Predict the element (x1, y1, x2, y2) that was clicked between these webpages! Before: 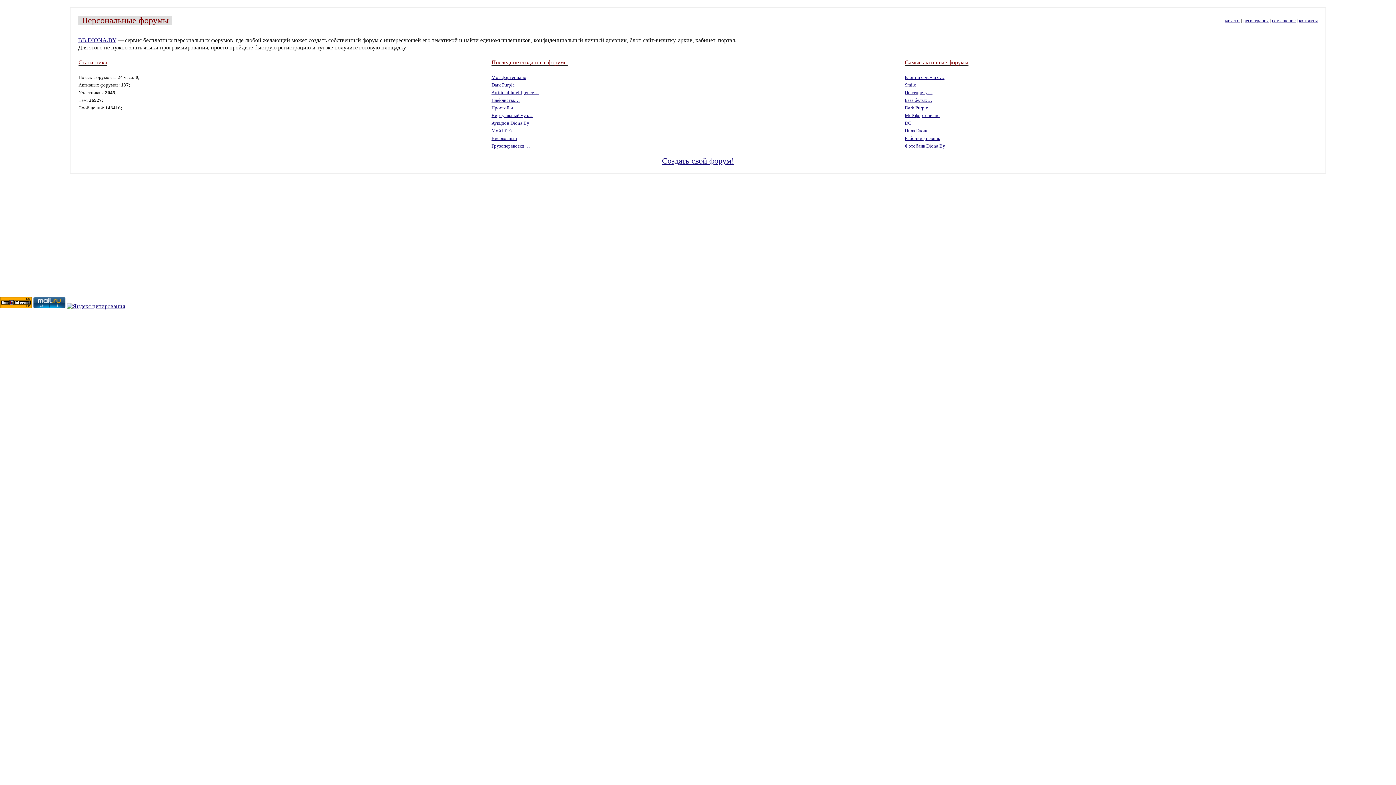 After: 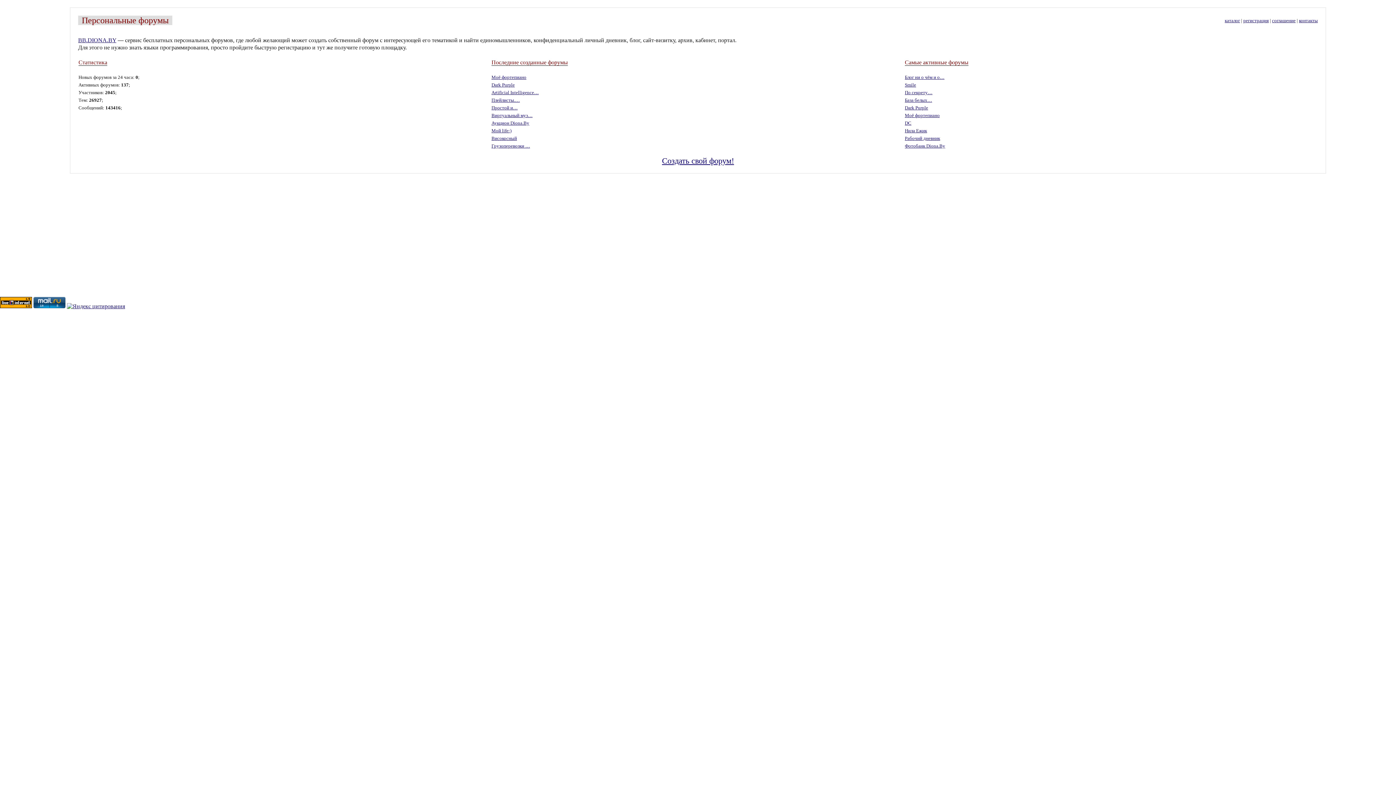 Action: label: Персональные форумы bbox: (78, 18, 172, 24)